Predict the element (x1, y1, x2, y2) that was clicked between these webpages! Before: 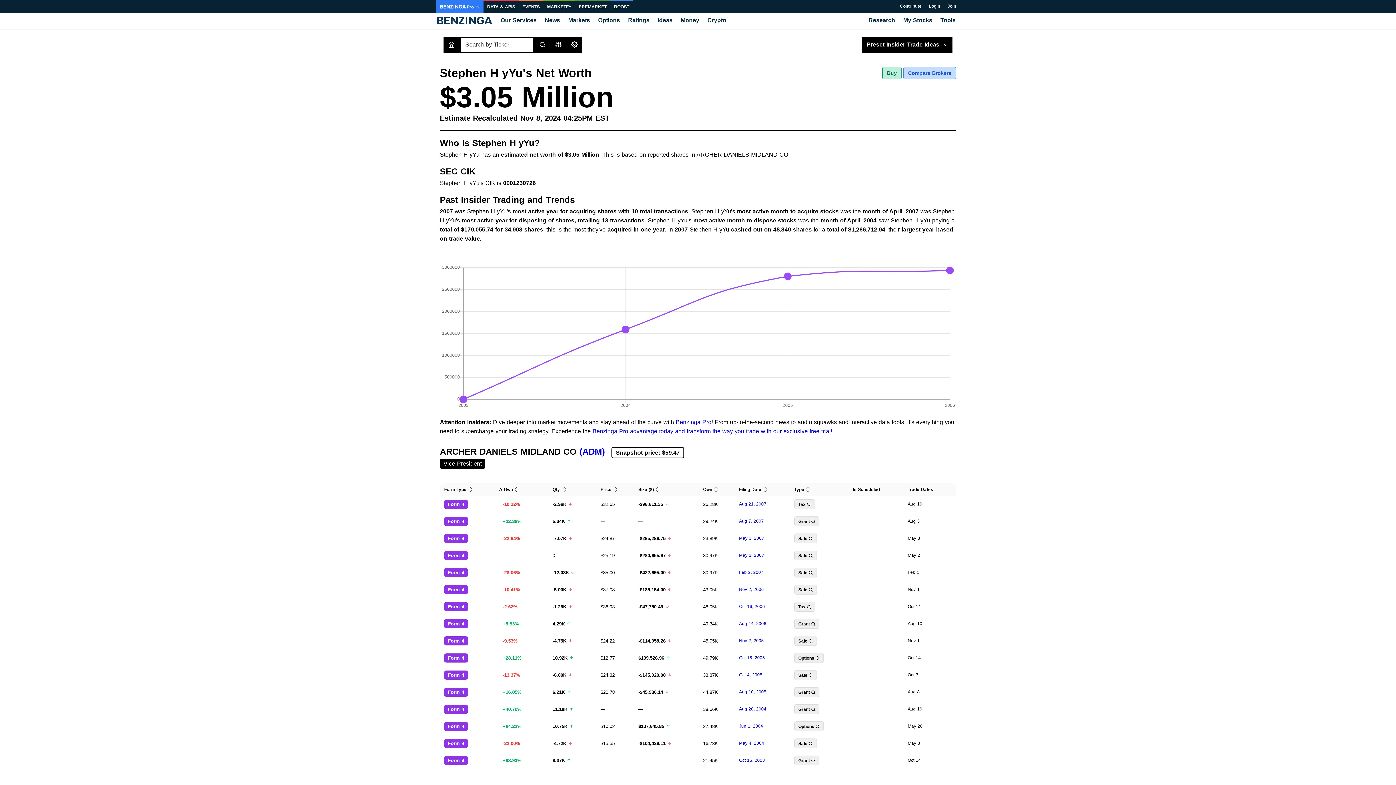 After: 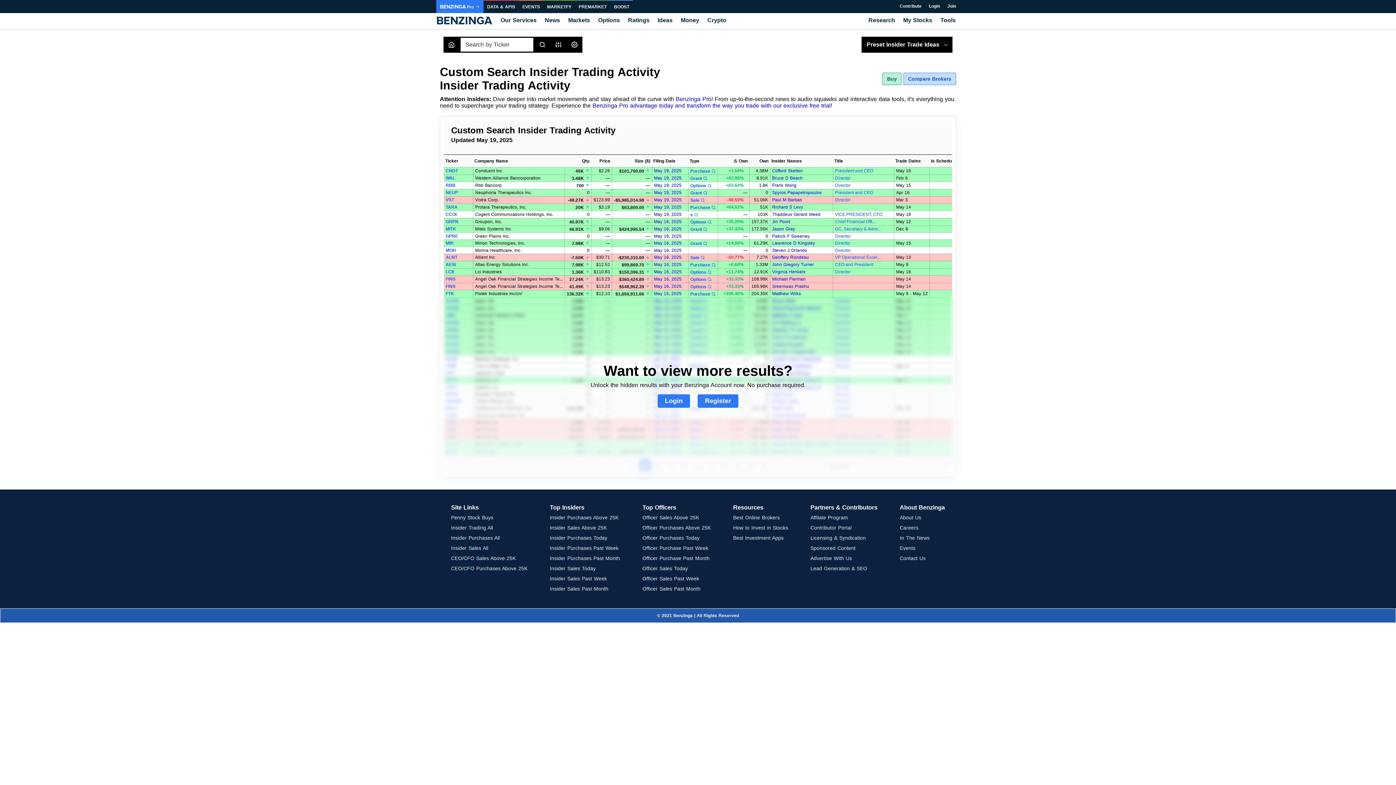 Action: label: Aug 14, 2006 bbox: (739, 621, 766, 626)